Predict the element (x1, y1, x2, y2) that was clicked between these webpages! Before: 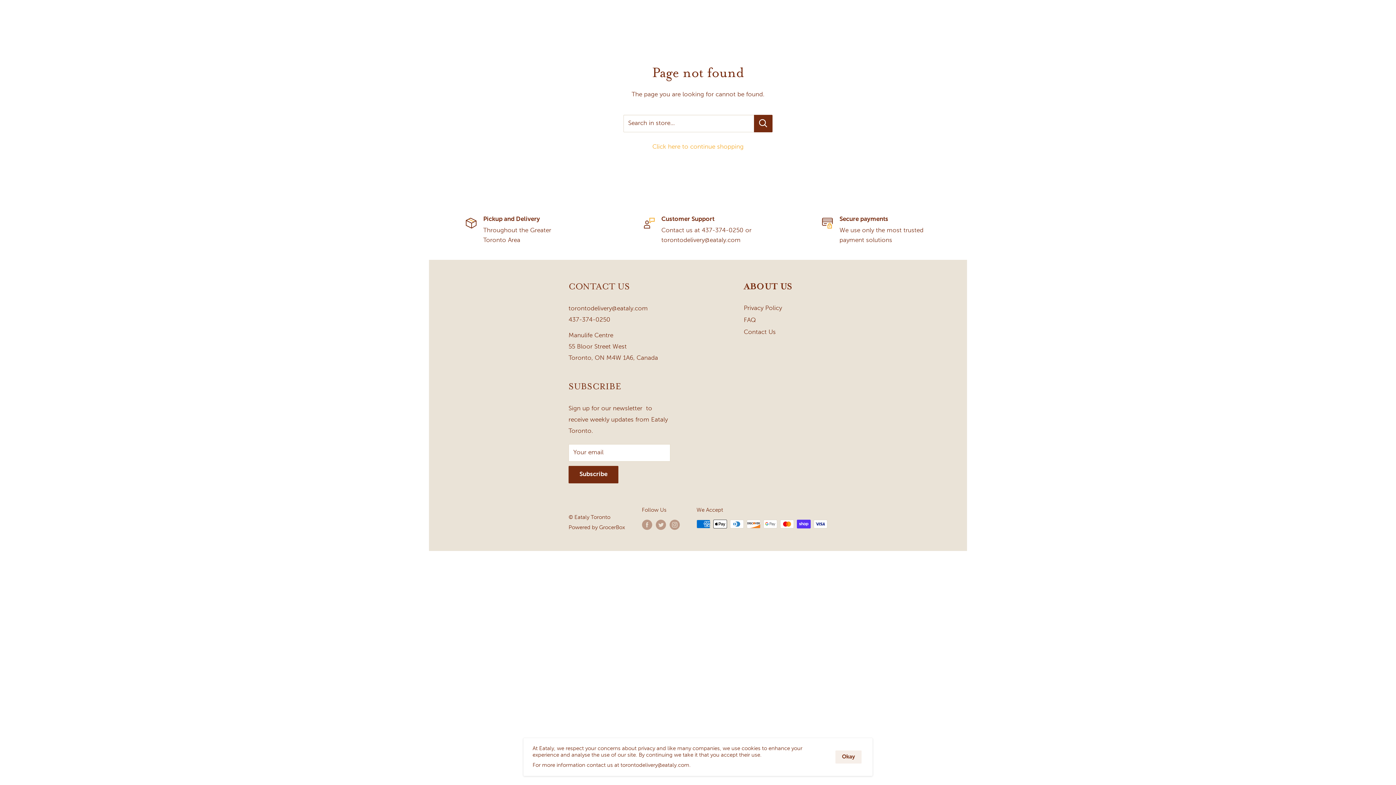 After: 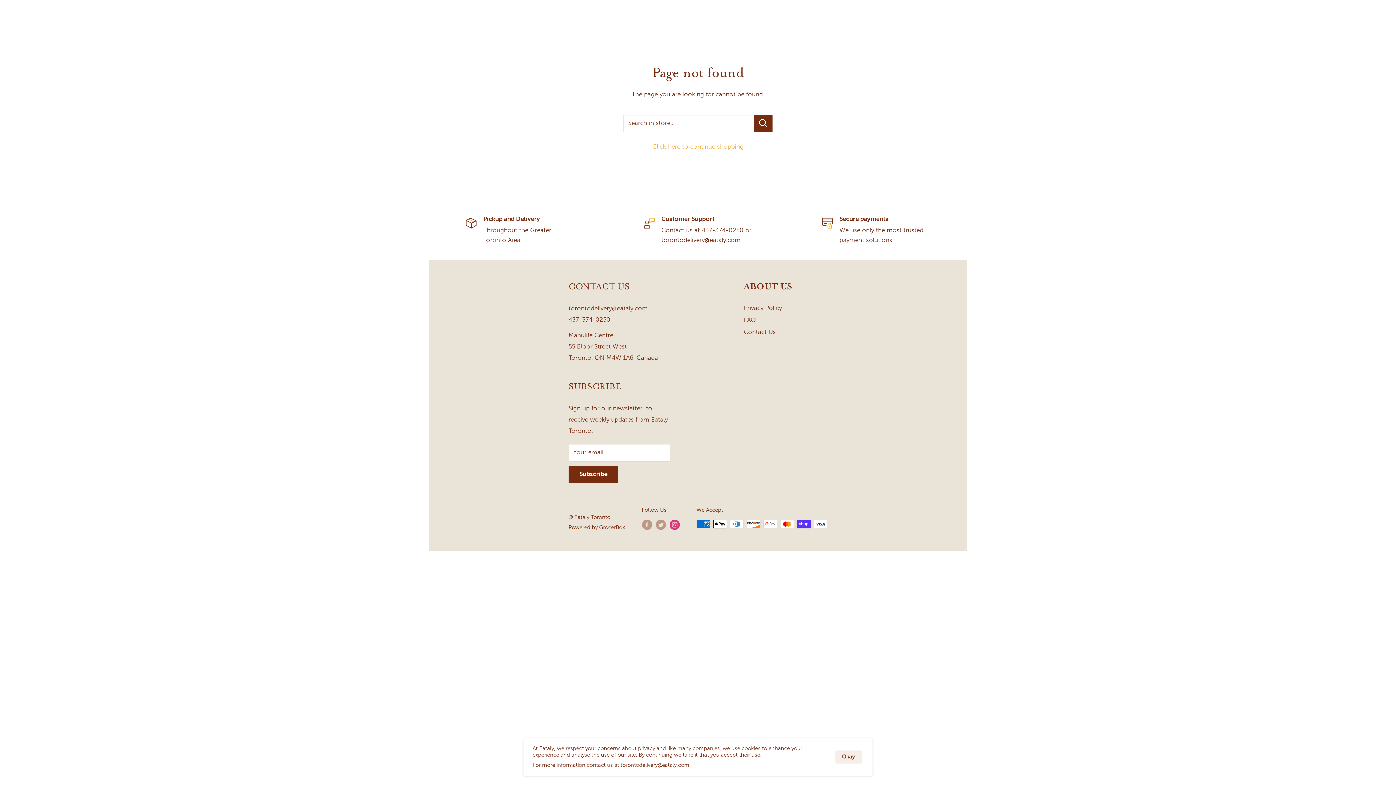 Action: bbox: (669, 519, 679, 530) label: Follow us on Instagram